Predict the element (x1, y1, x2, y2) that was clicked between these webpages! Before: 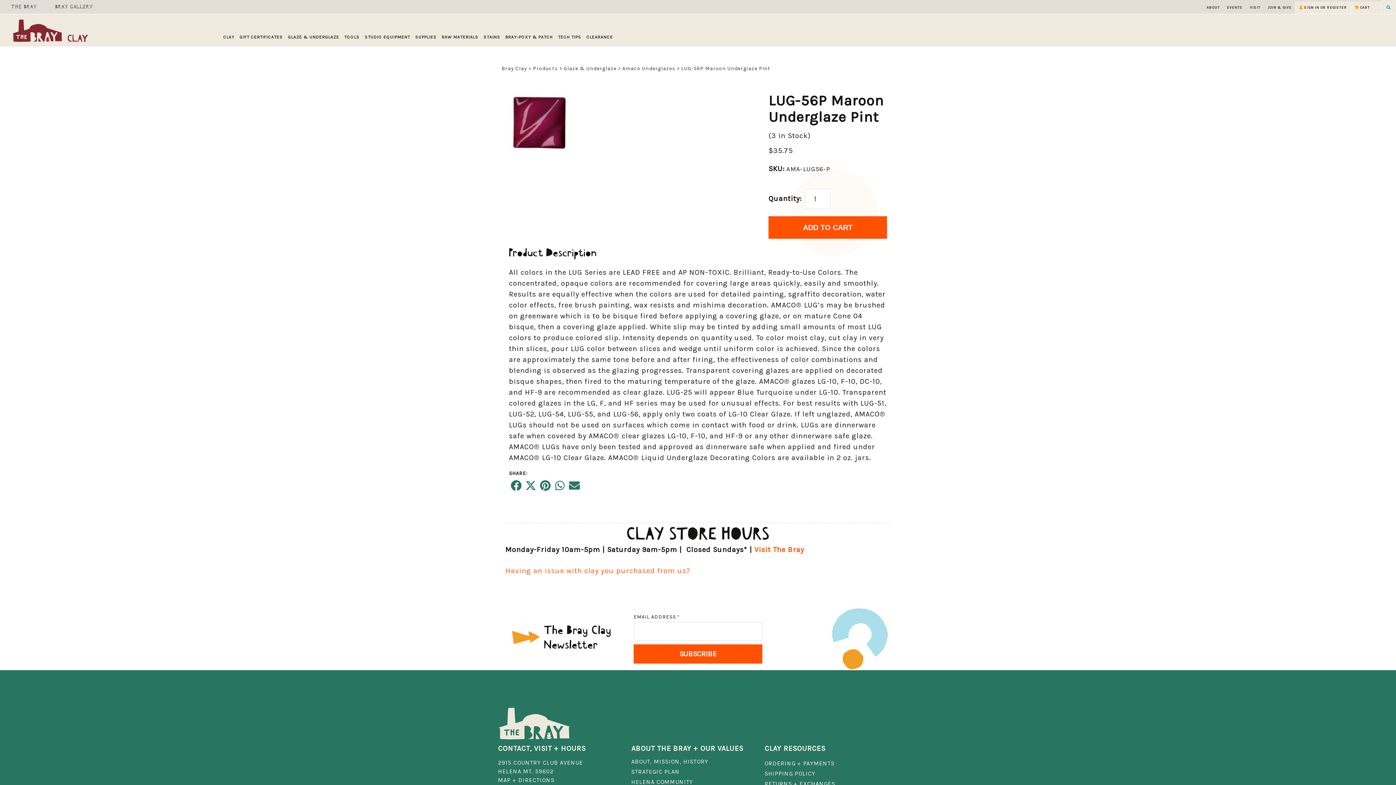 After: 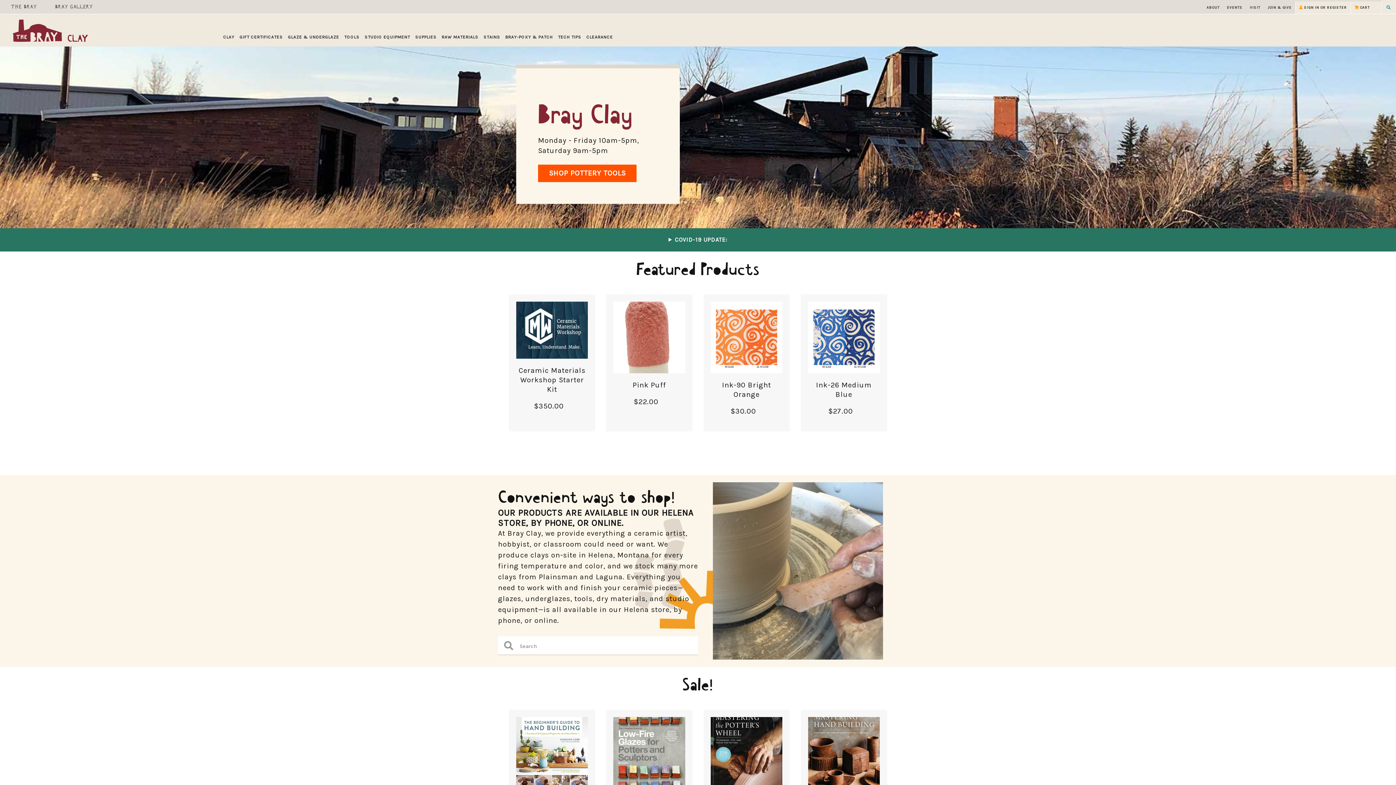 Action: bbox: (498, 702, 570, 710)